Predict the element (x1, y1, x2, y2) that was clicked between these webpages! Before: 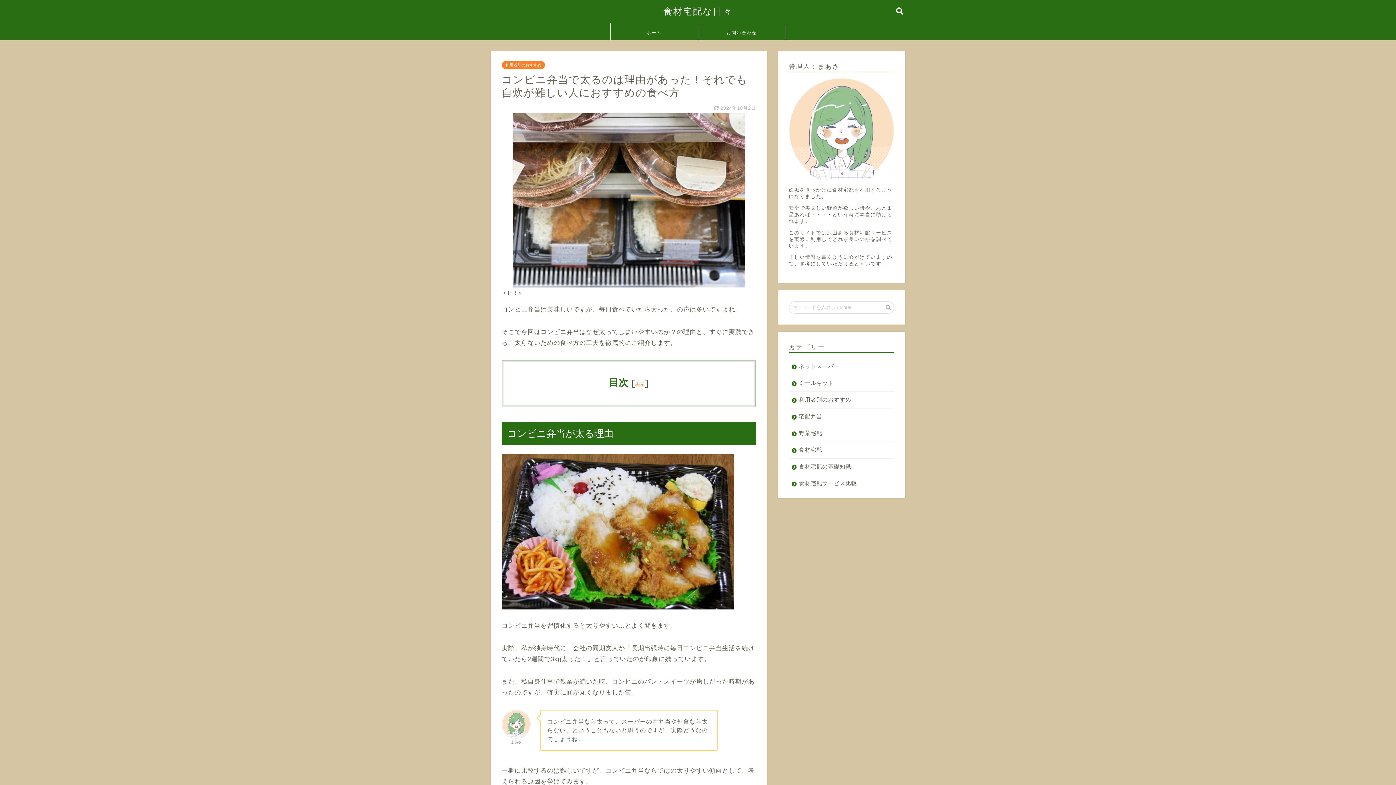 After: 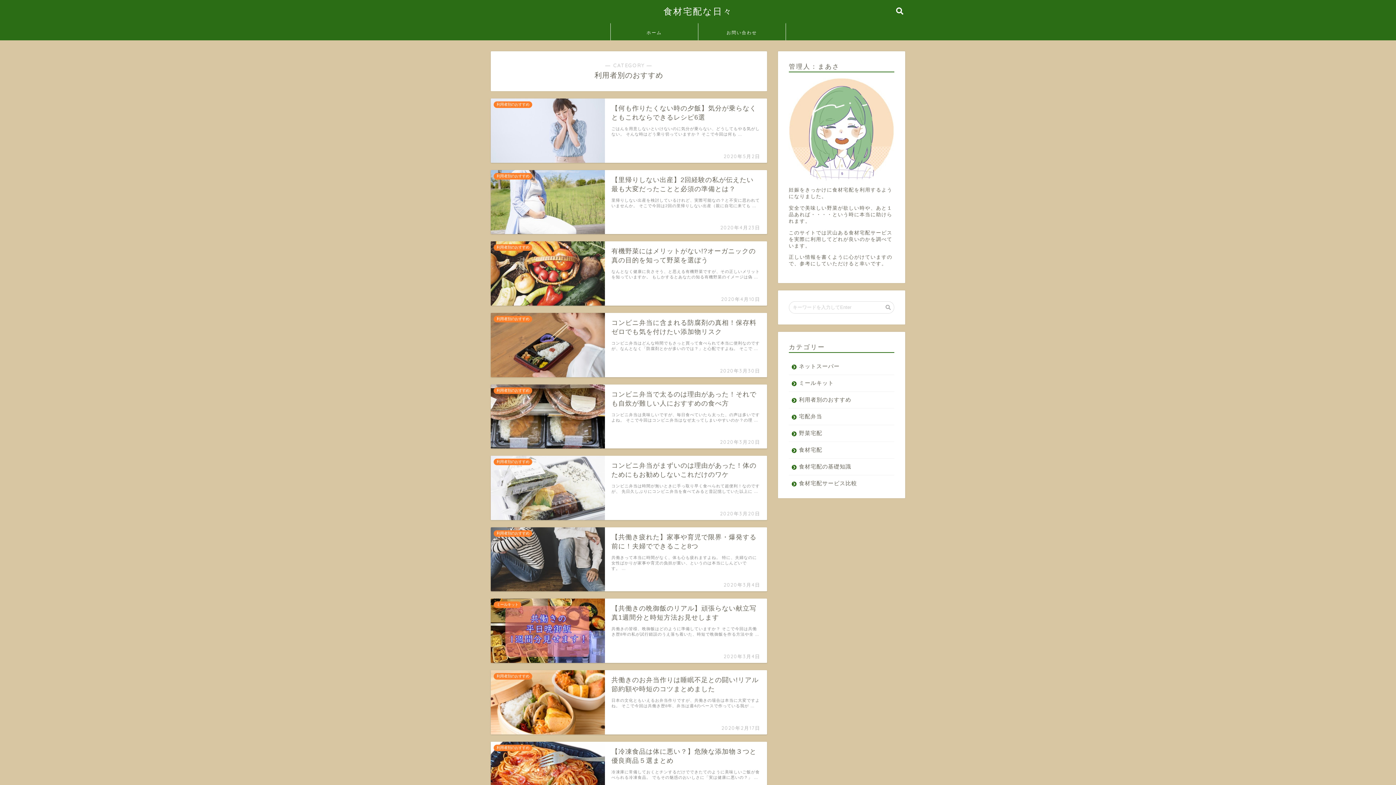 Action: label: 利用者別のおすすめ bbox: (789, 391, 894, 408)